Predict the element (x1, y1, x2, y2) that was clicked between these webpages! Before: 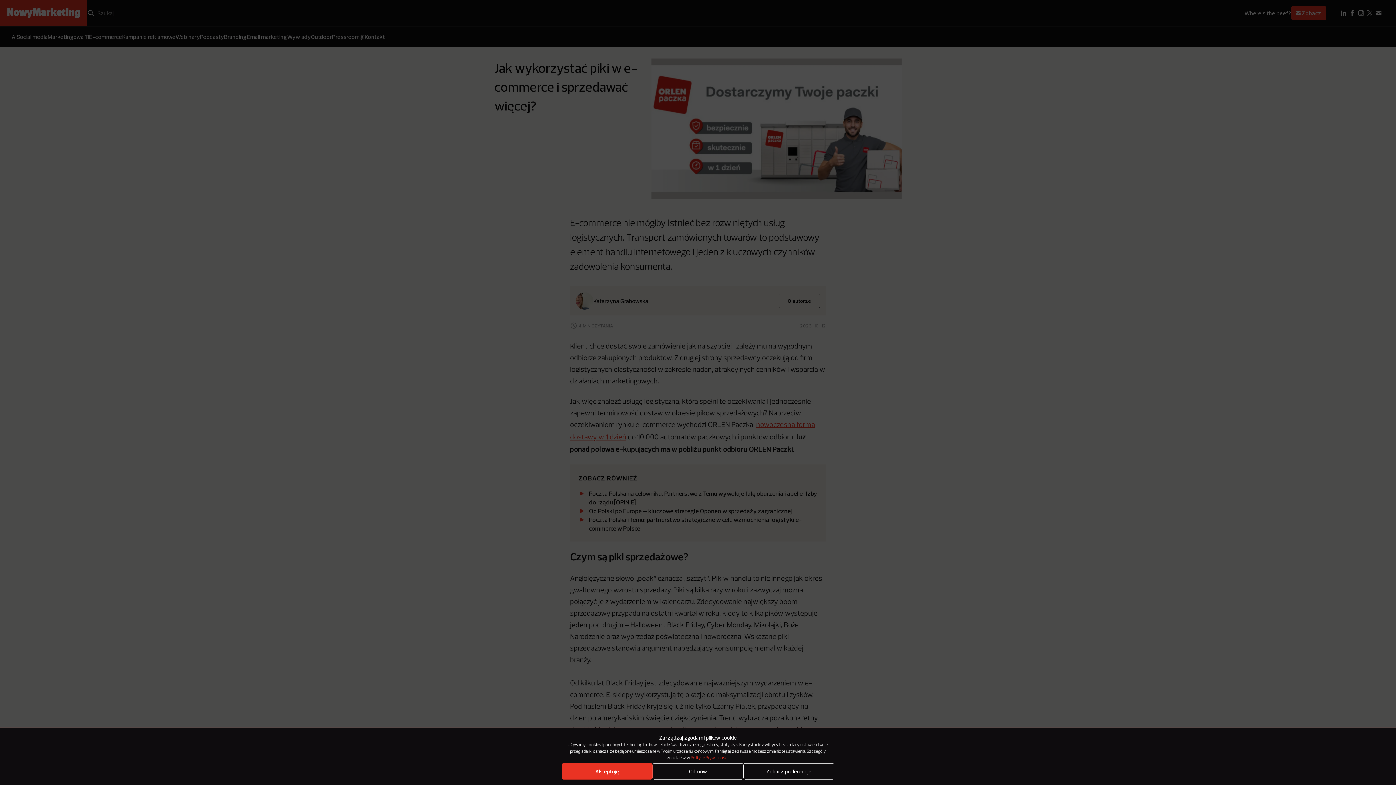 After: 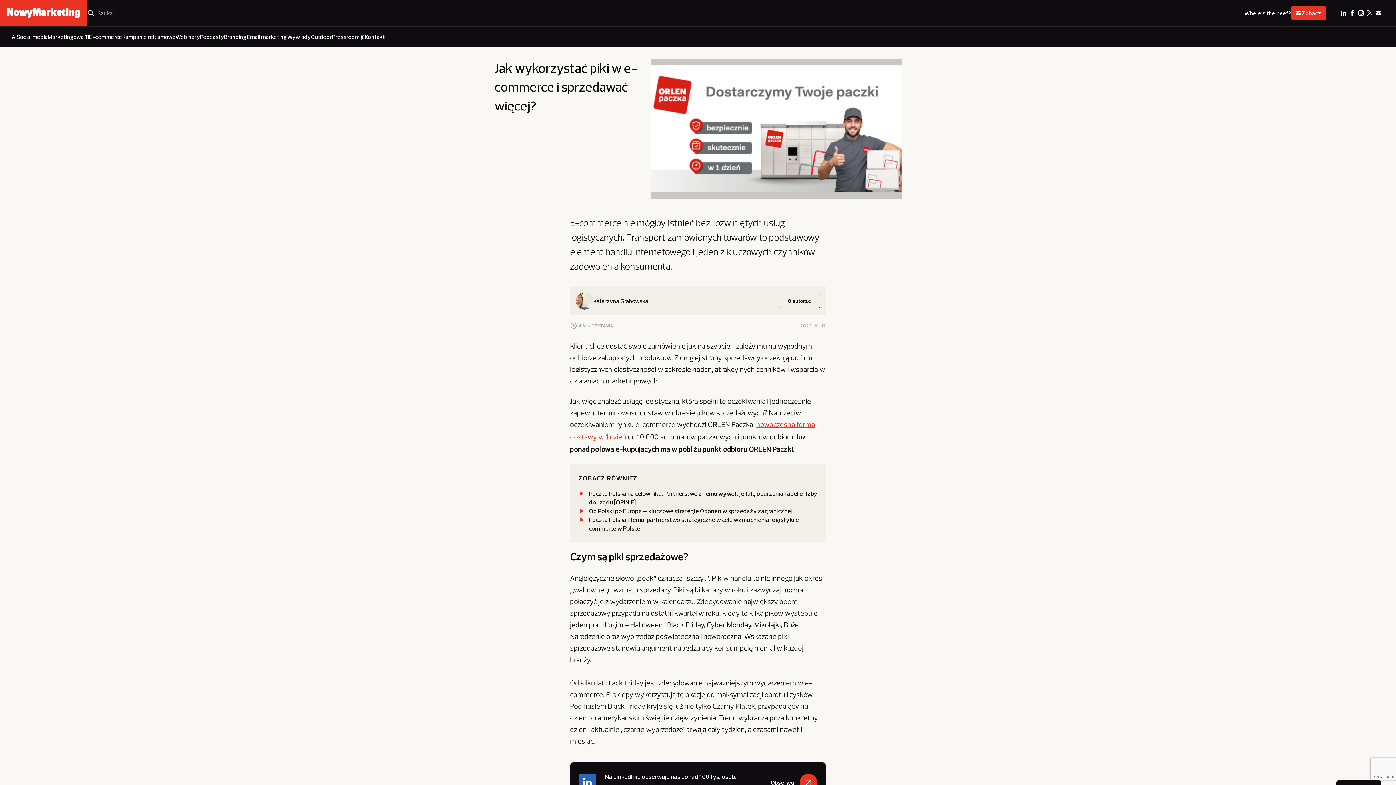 Action: bbox: (561, 763, 652, 780) label: Akceptuję